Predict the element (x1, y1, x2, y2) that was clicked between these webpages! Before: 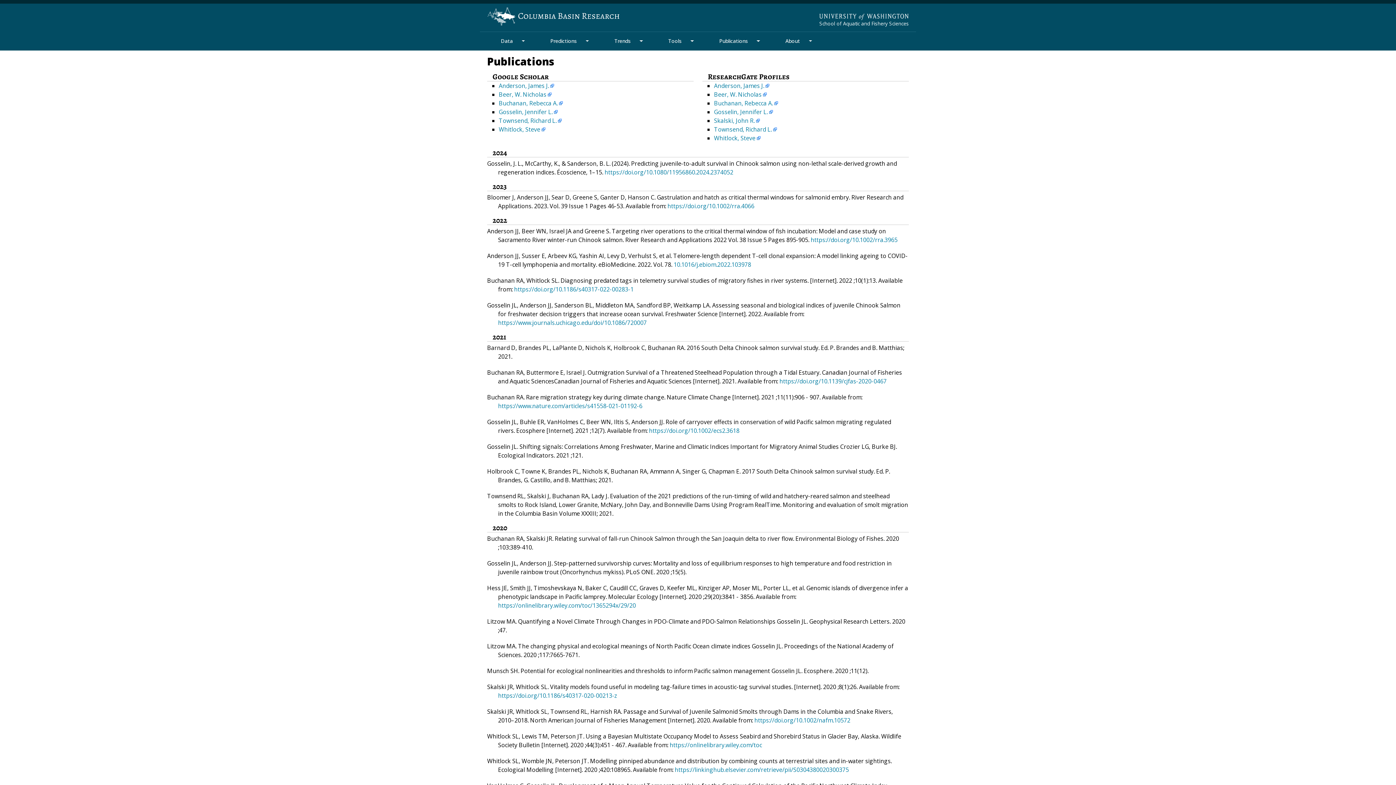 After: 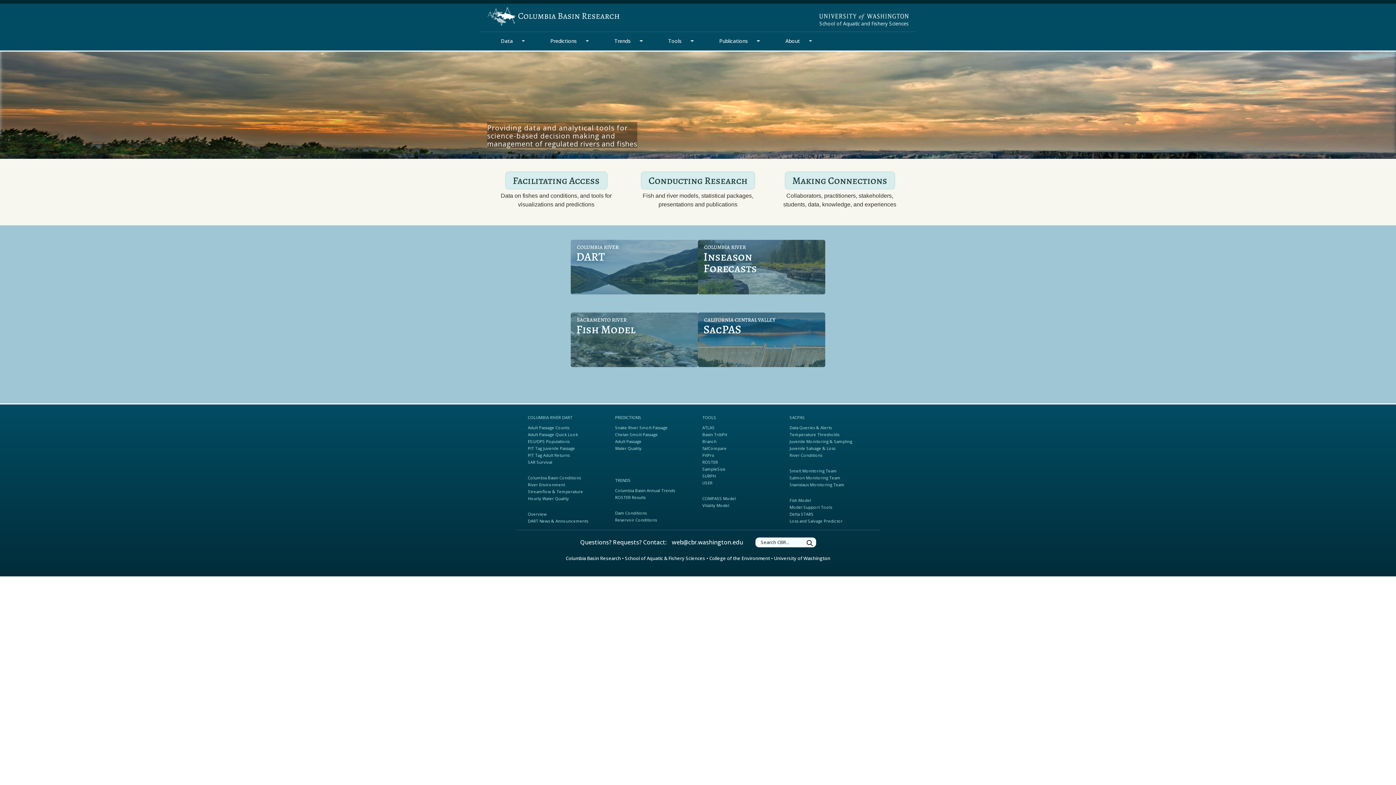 Action: bbox: (485, 11, 623, 19)